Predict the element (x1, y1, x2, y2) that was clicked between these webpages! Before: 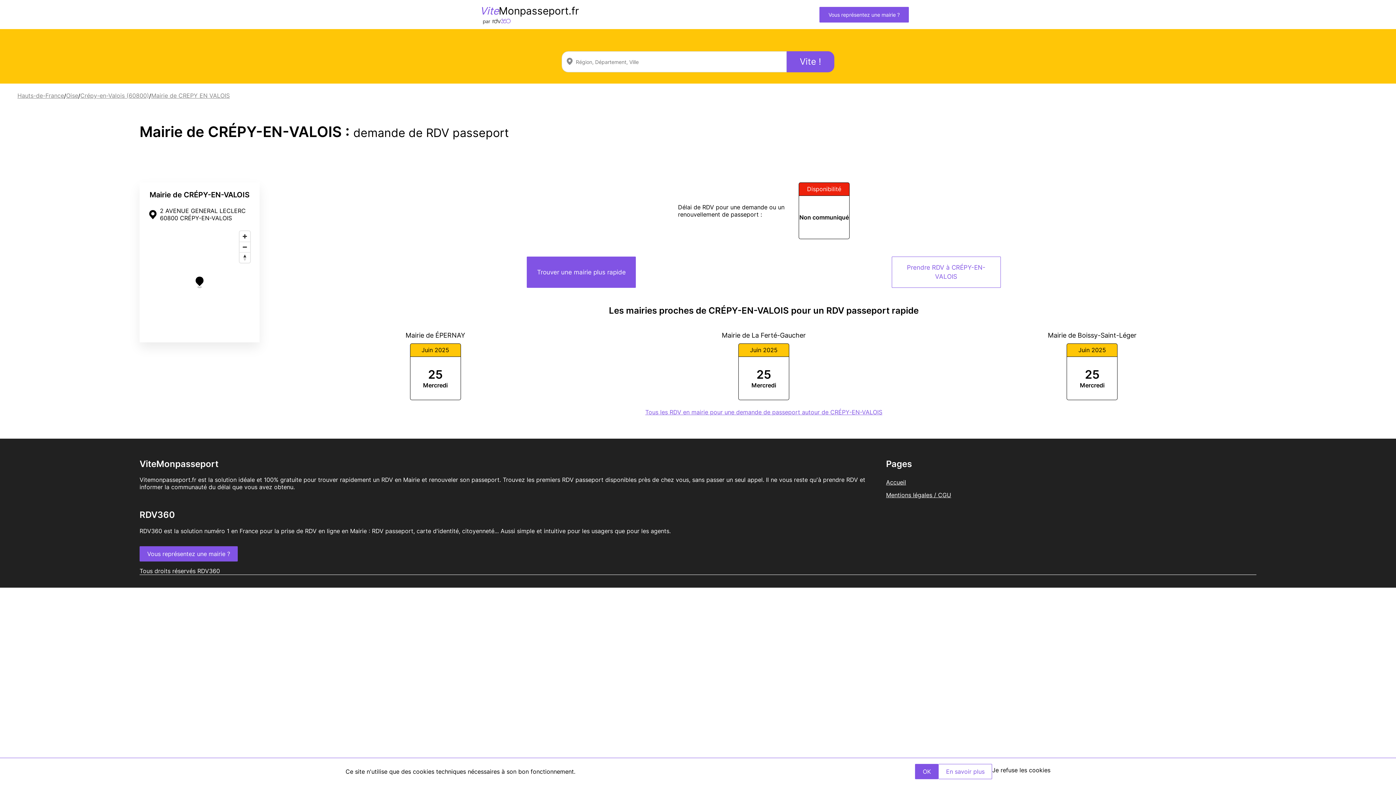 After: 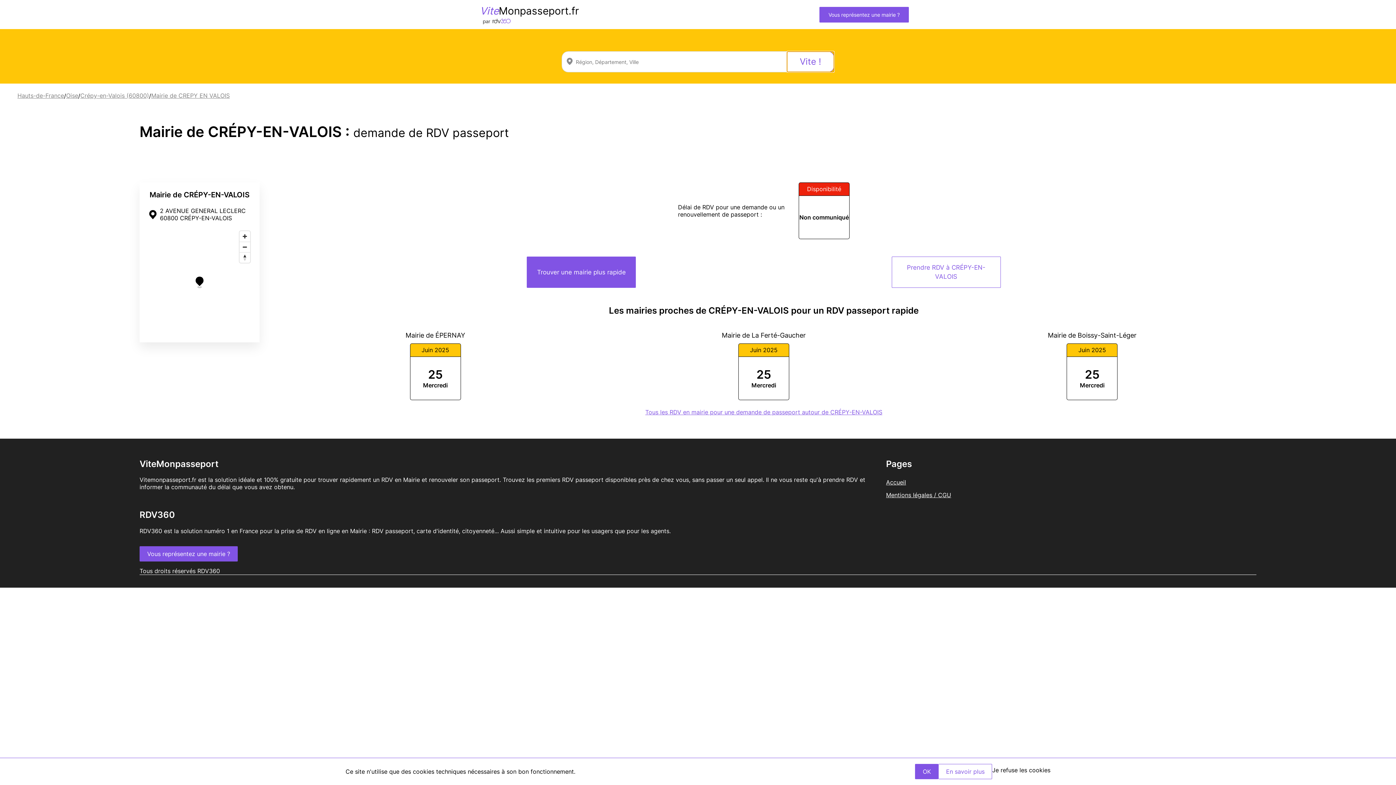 Action: bbox: (786, 51, 834, 72) label: Vite !